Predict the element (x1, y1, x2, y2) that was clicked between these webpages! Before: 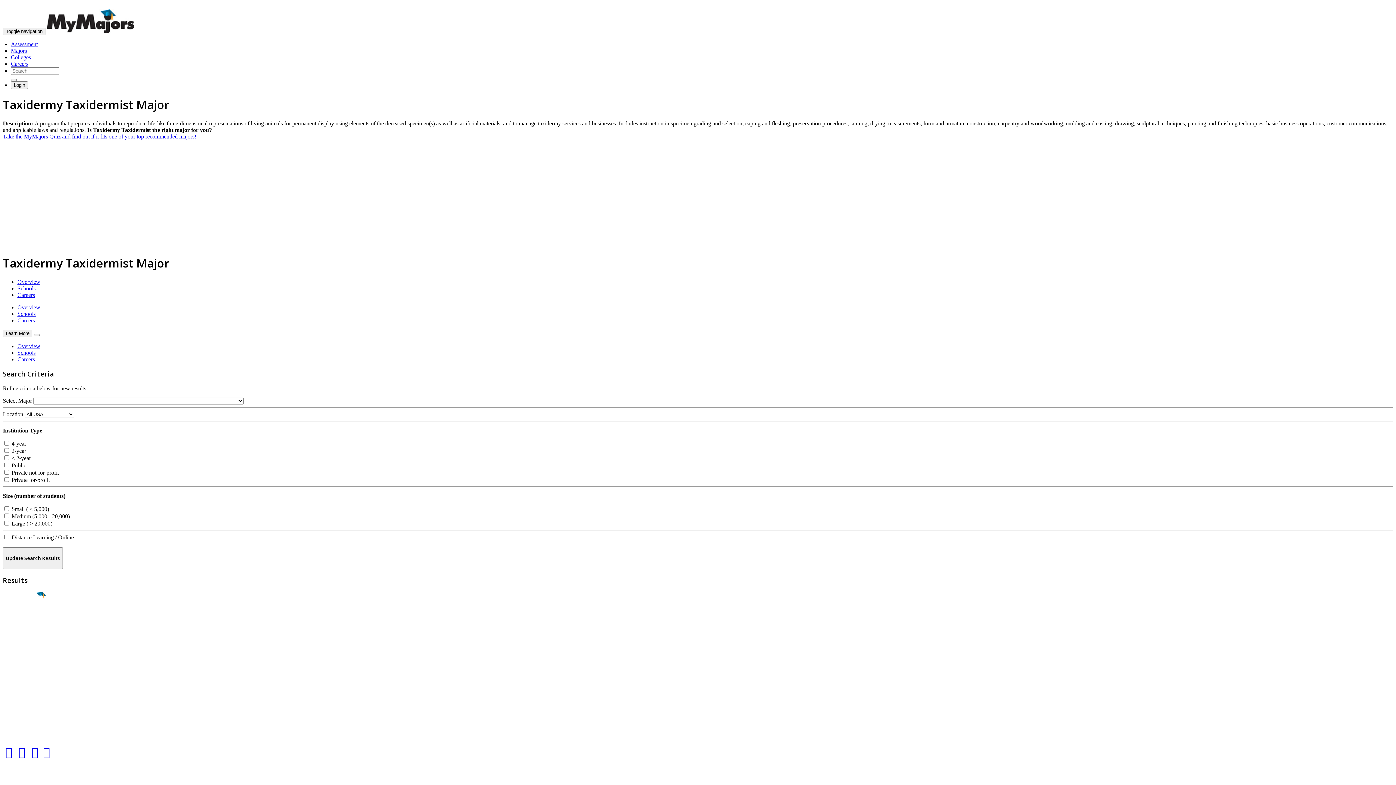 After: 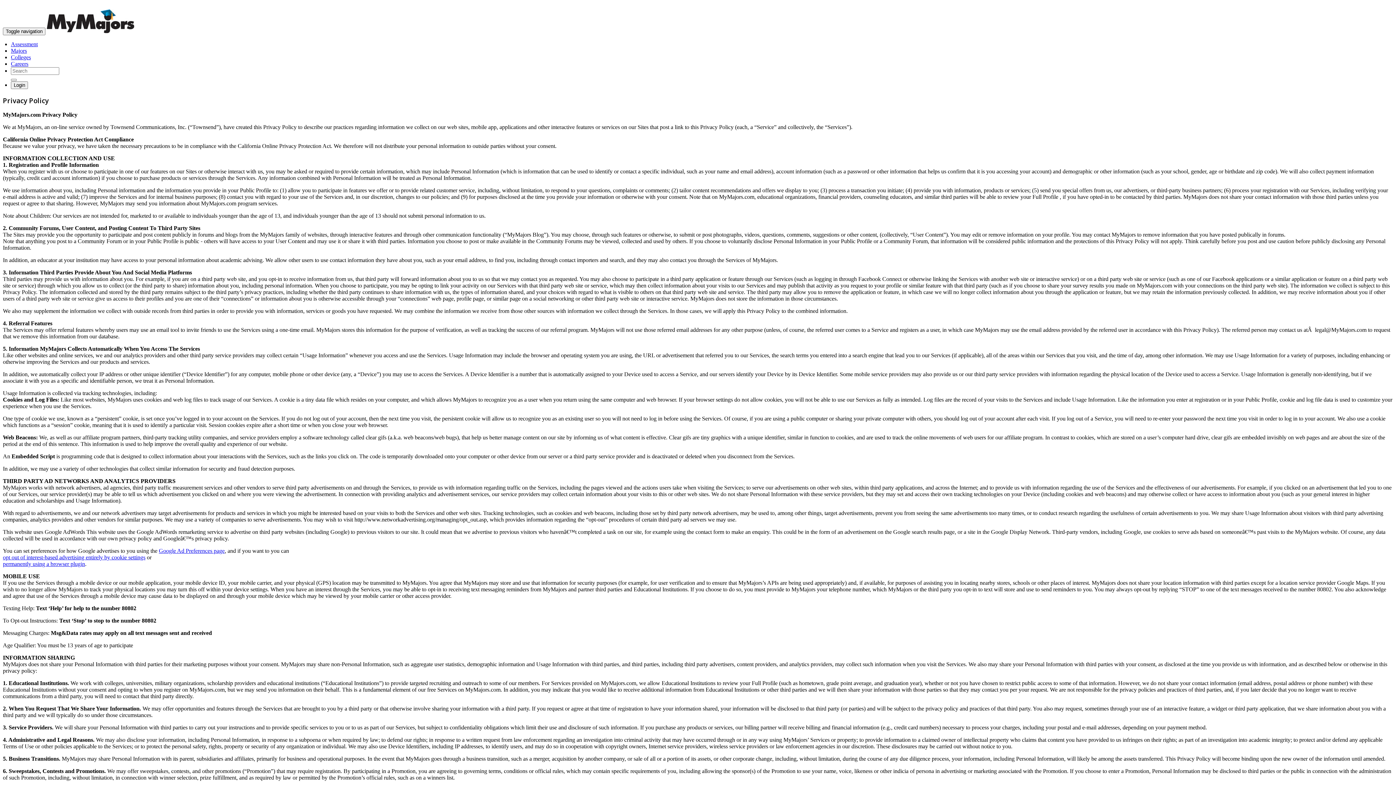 Action: label: Privacy bbox: (21, 766, 38, 772)